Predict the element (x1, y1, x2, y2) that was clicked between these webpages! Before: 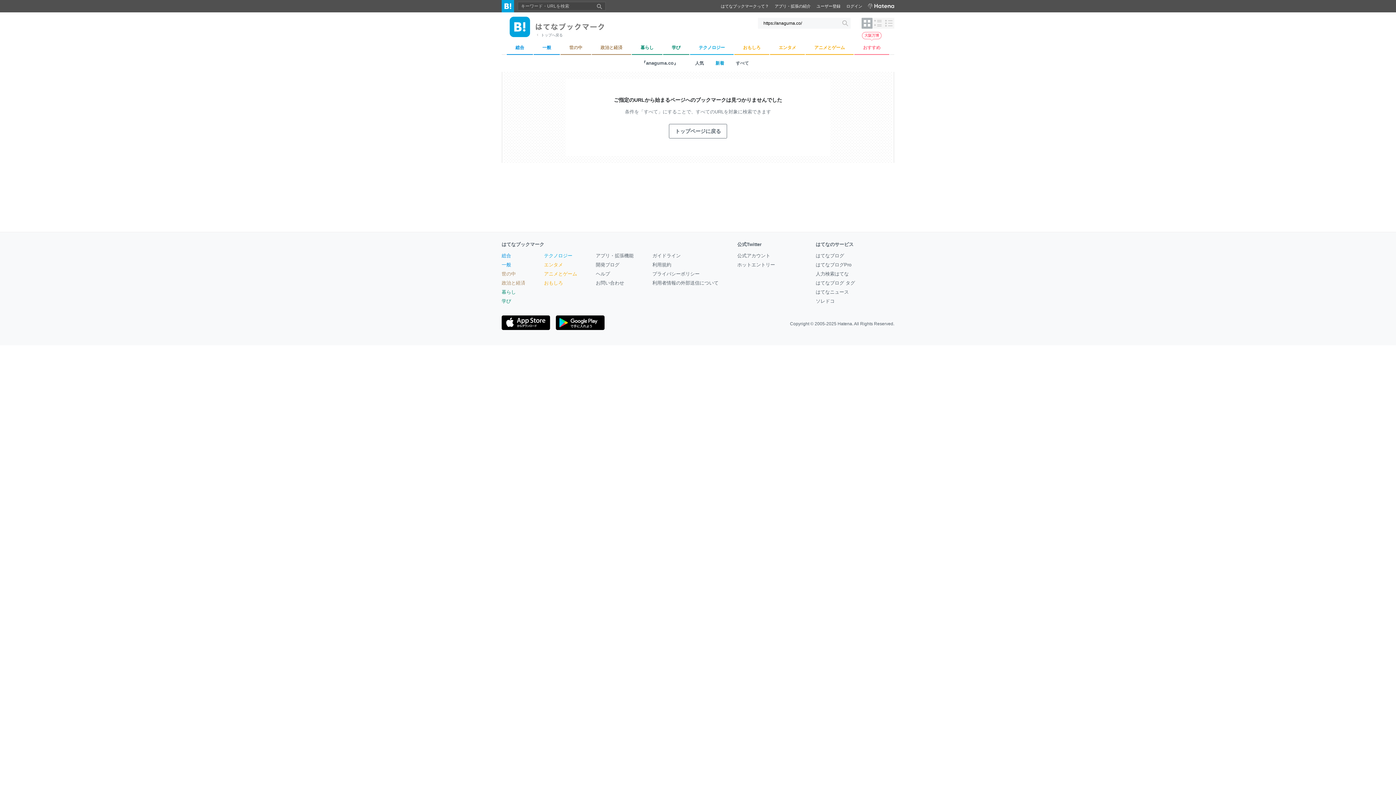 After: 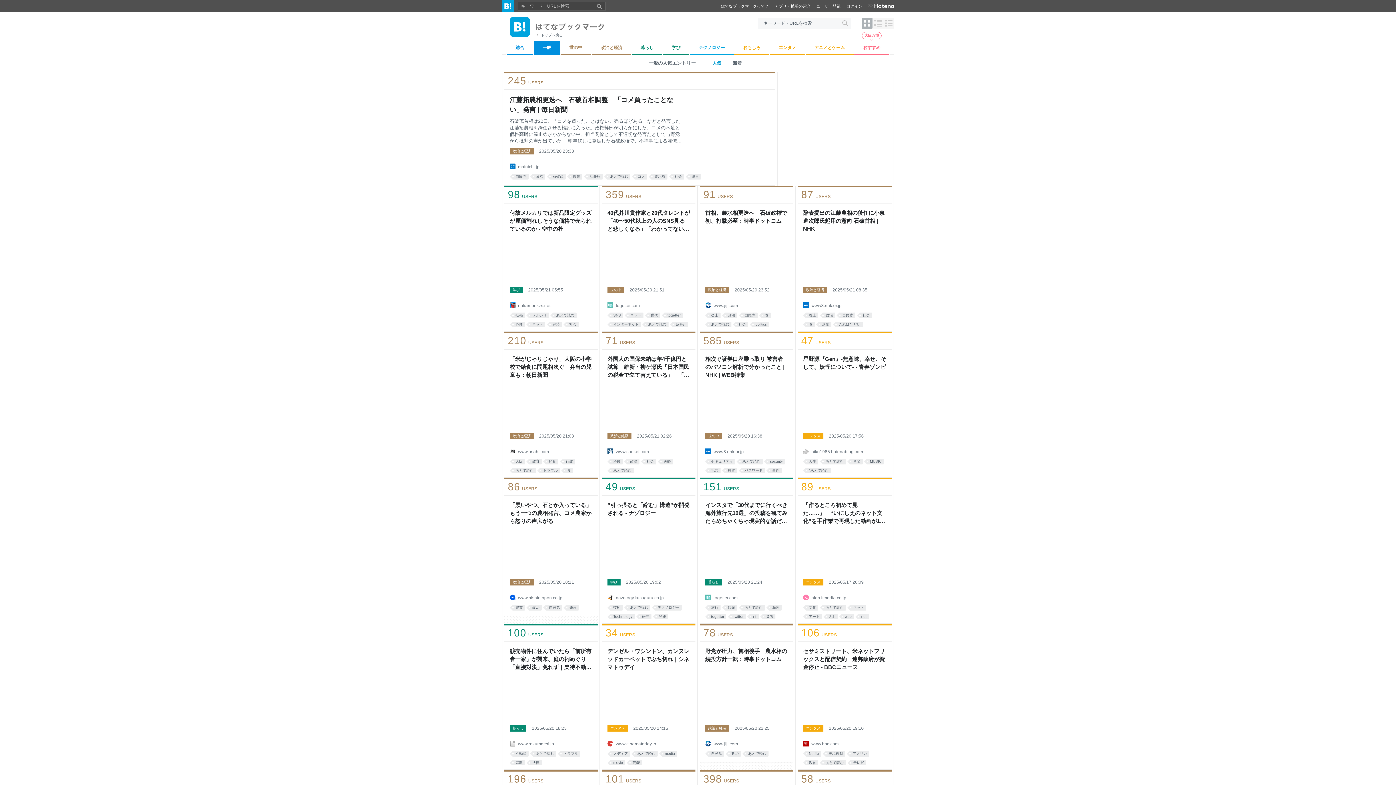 Action: label: 一般 bbox: (533, 41, 560, 54)